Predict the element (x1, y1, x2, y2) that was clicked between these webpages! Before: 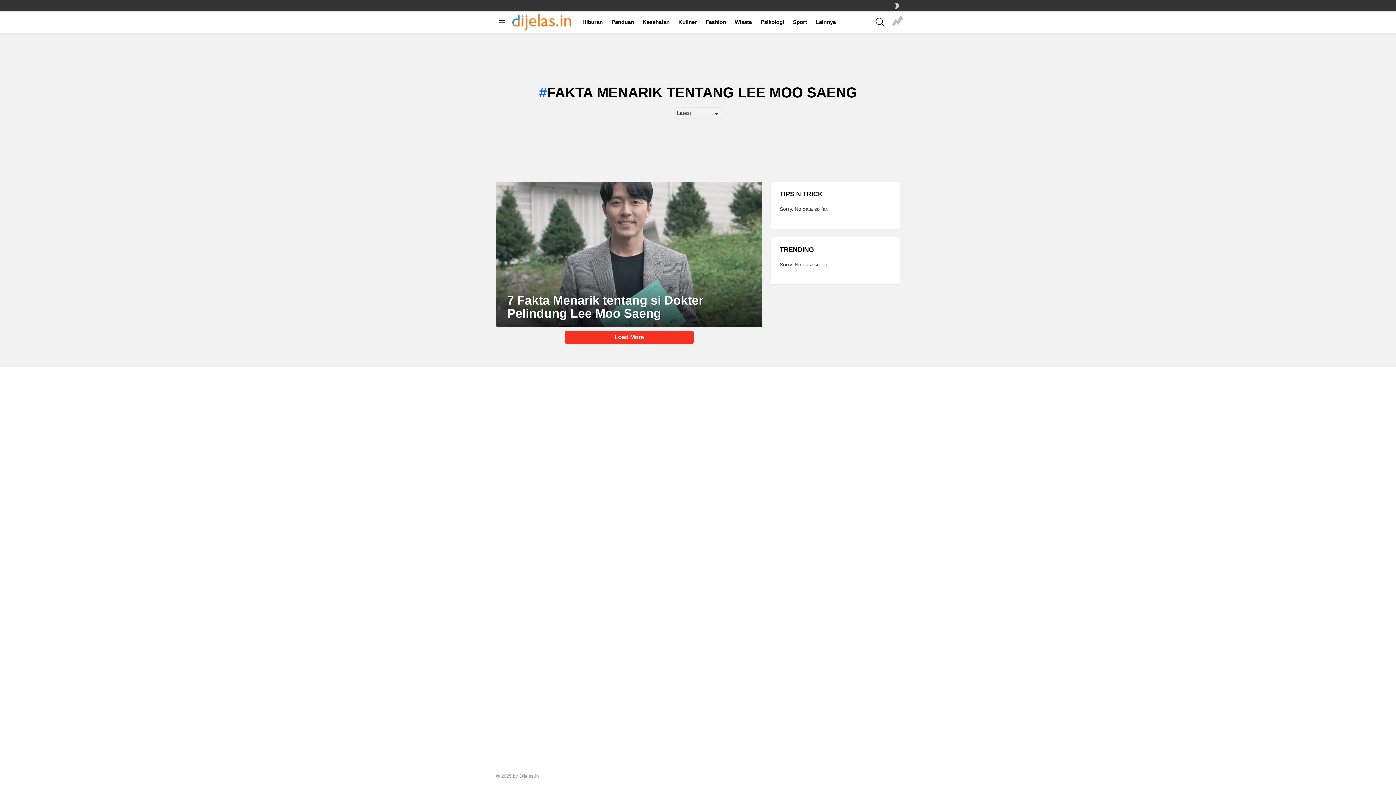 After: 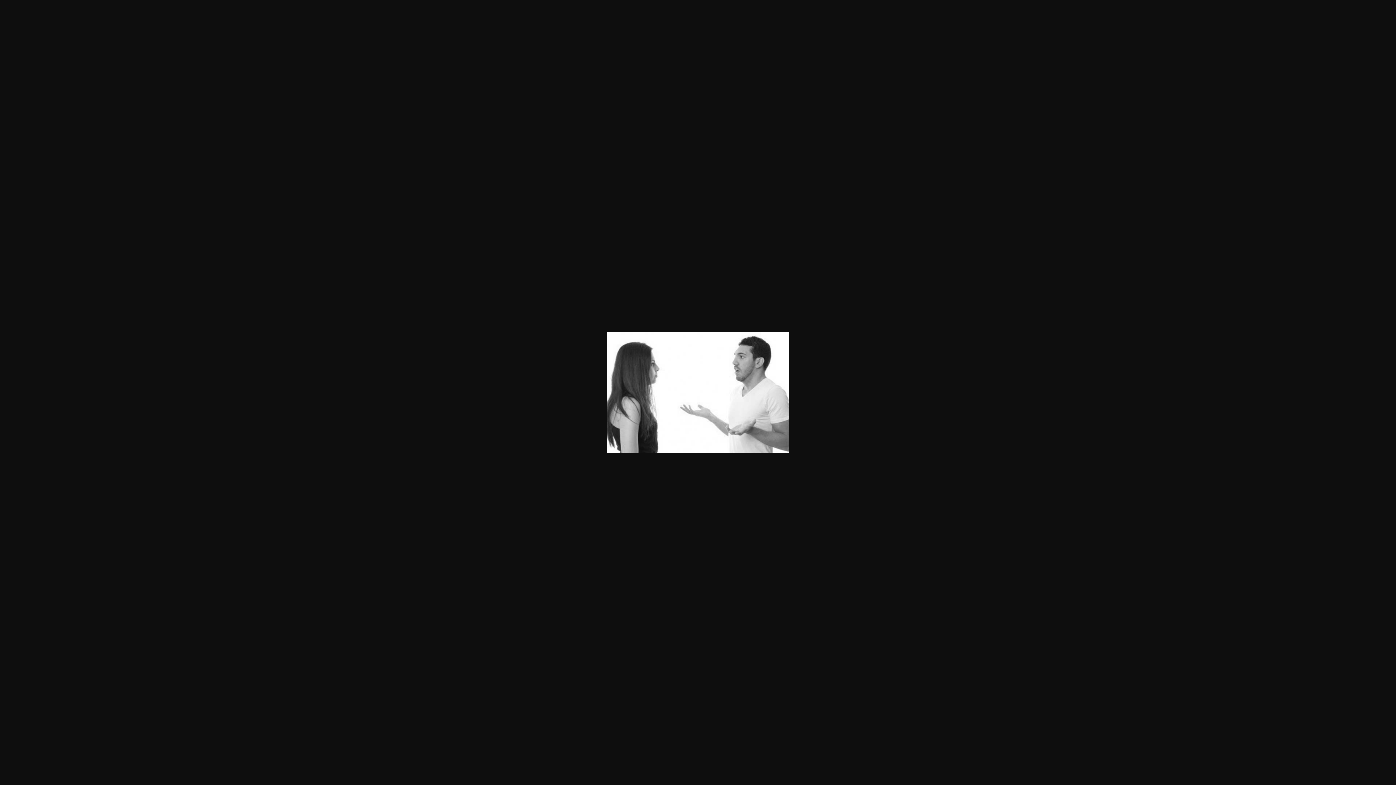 Action: bbox: (892, 15, 903, 29) label: 1.KETIKA DIA TIBA-TIBA MEMBATALKAN KENCAN ANDA